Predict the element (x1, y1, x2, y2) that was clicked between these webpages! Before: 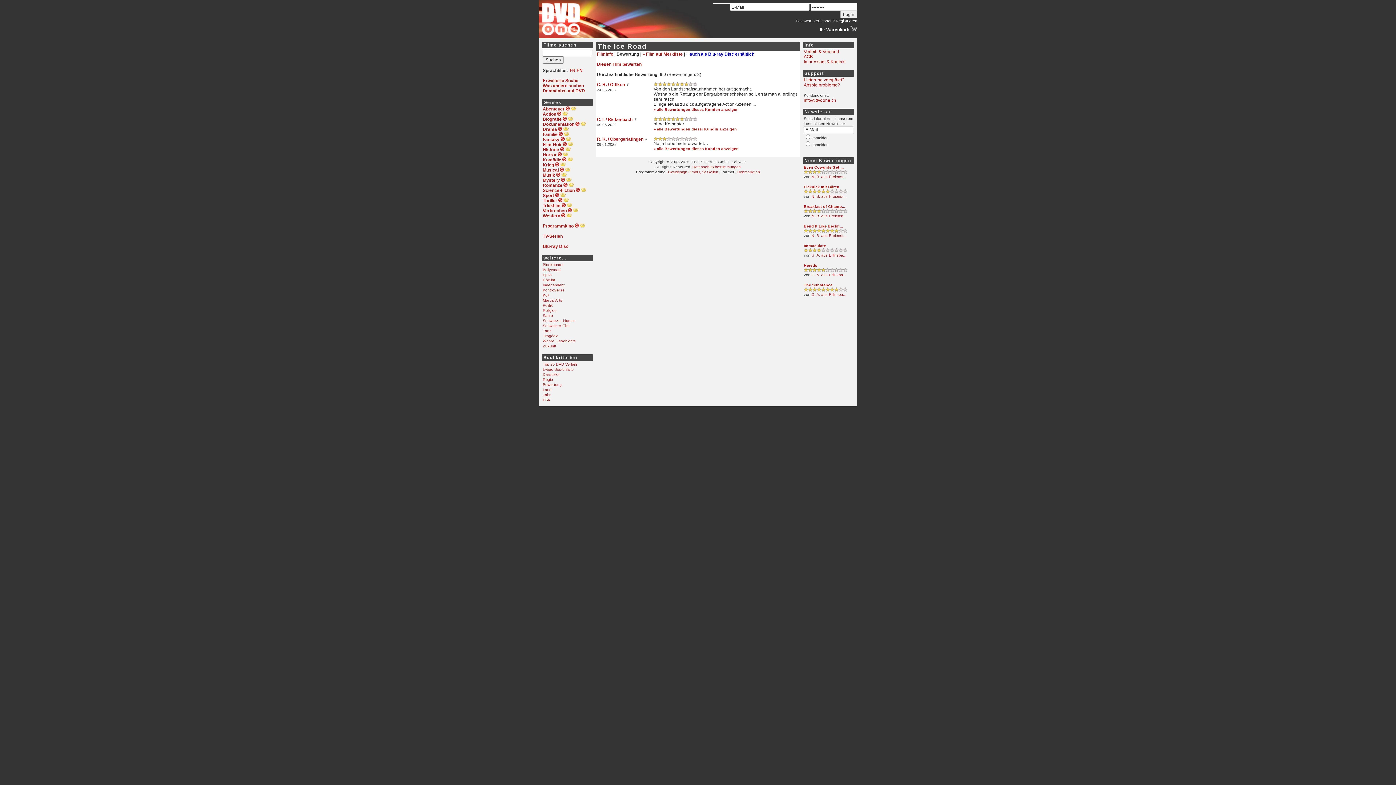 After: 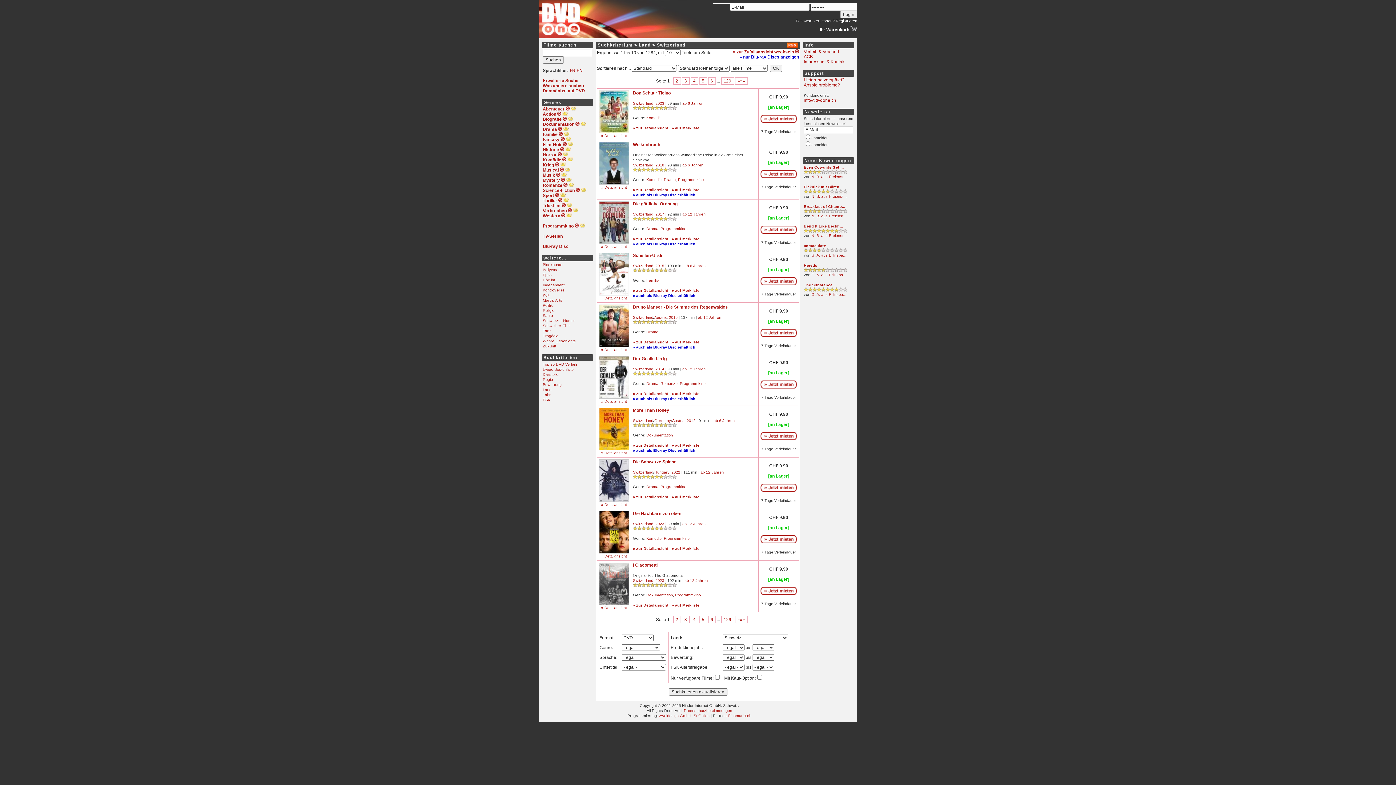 Action: bbox: (542, 323, 569, 328) label: Schweizer Film